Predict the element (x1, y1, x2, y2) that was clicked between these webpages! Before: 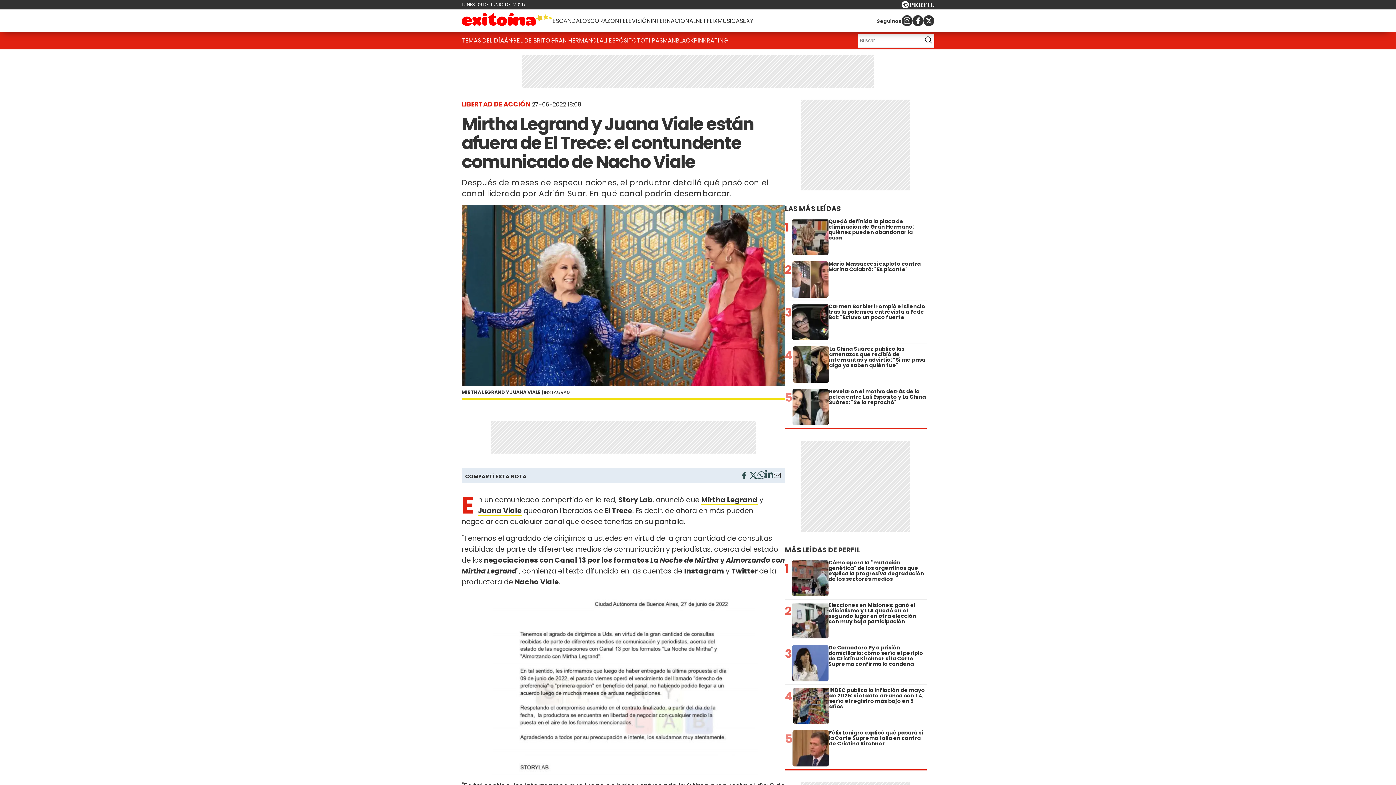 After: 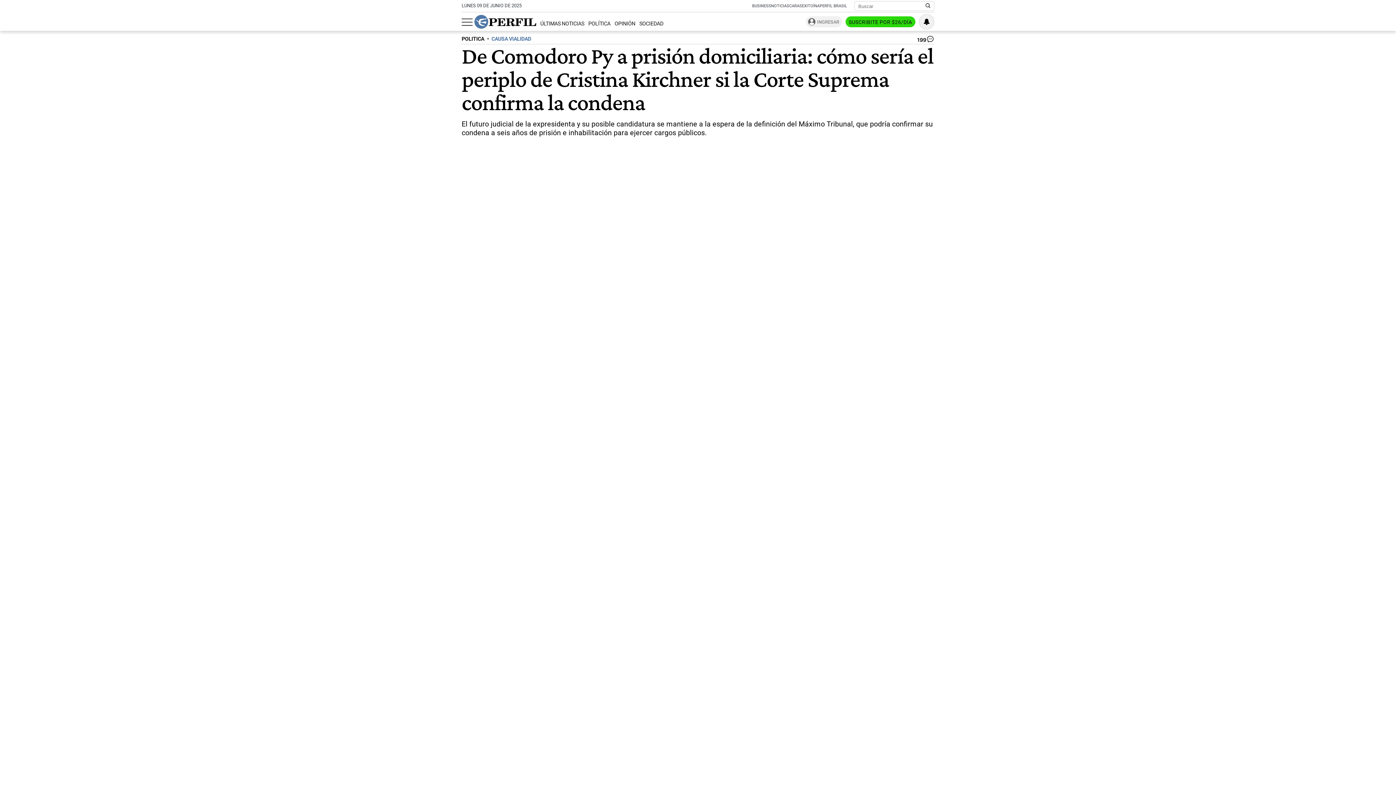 Action: bbox: (785, 645, 926, 681) label: 3
De Comodoro Py a prisión domiciliaria: cómo sería el periplo de Cristina Kirchner si la Corte Suprema confirma la condena